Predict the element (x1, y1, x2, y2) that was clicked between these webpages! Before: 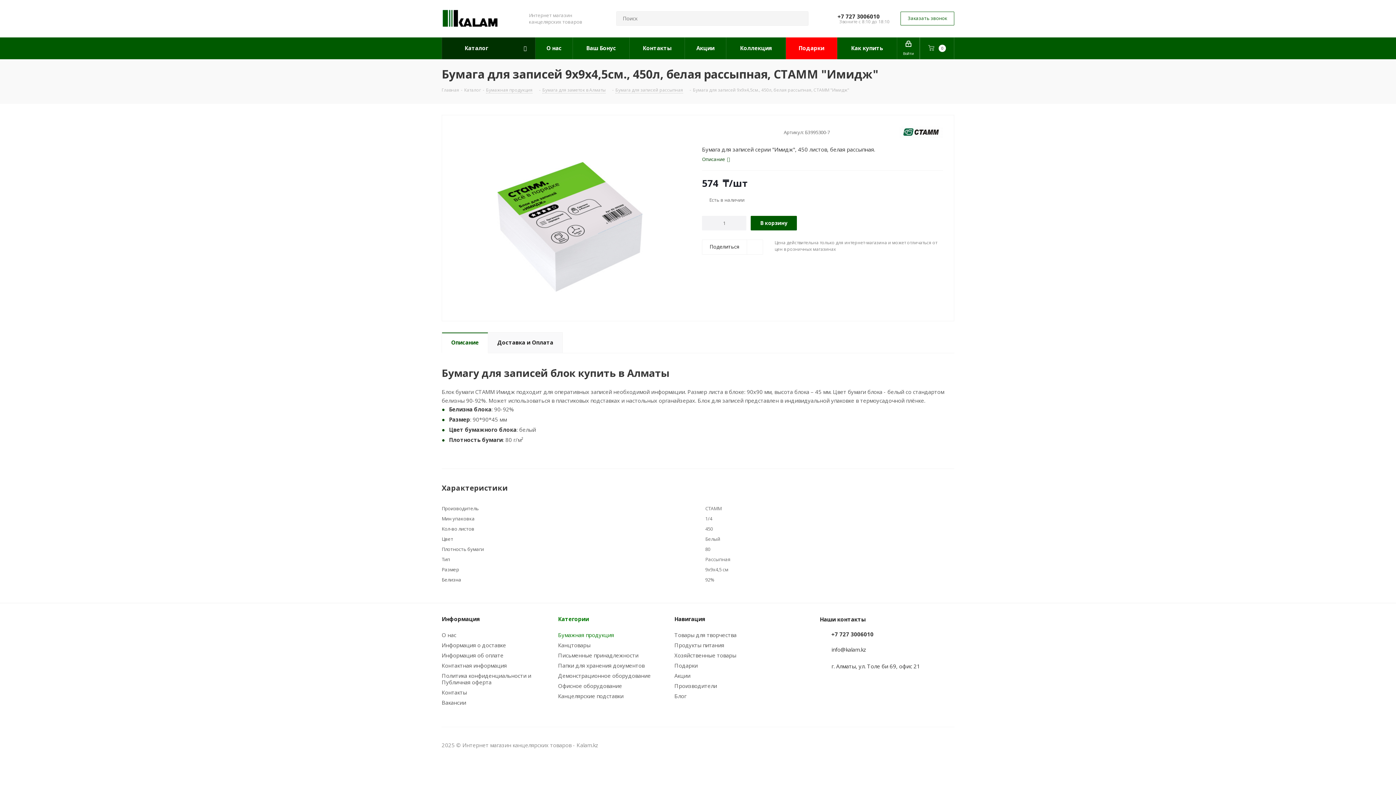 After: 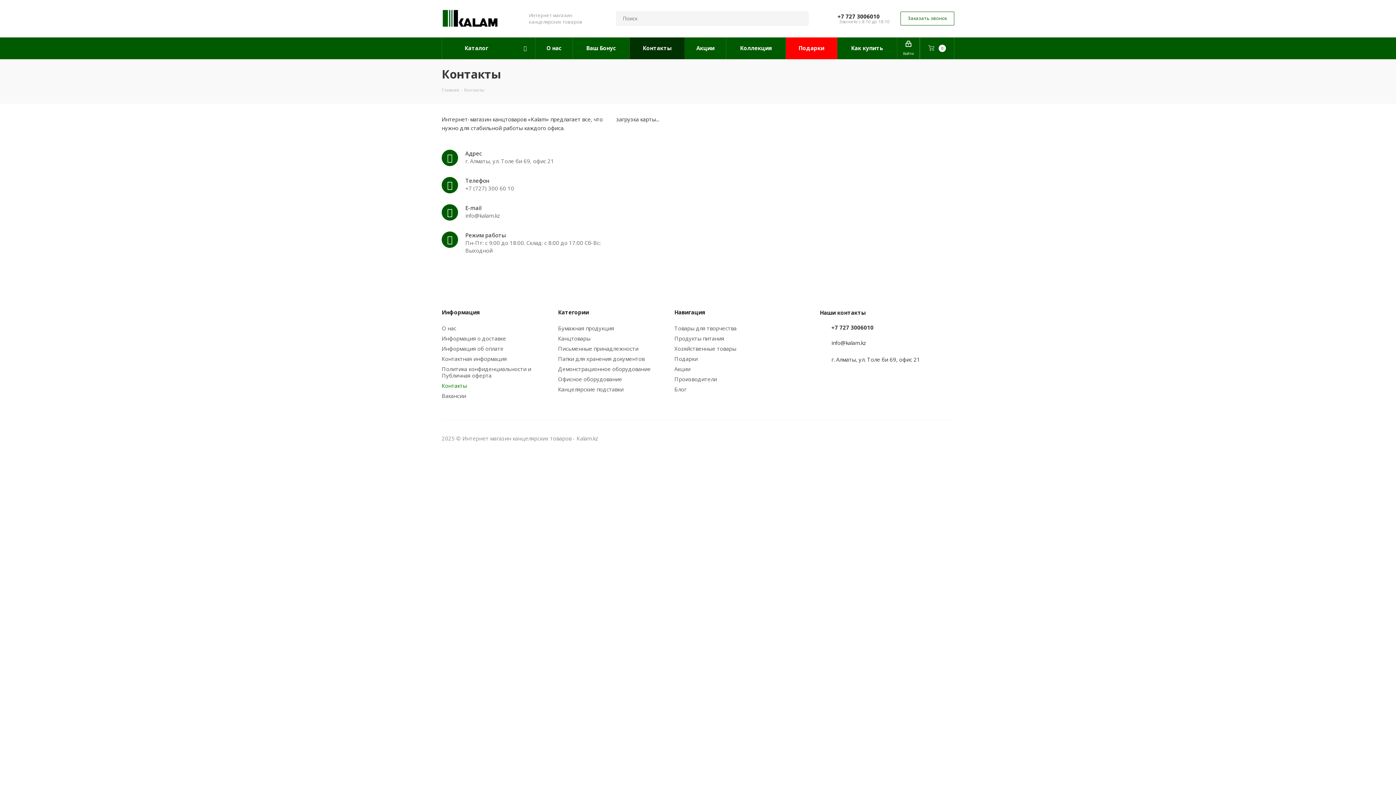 Action: label: Контакты bbox: (441, 689, 466, 696)